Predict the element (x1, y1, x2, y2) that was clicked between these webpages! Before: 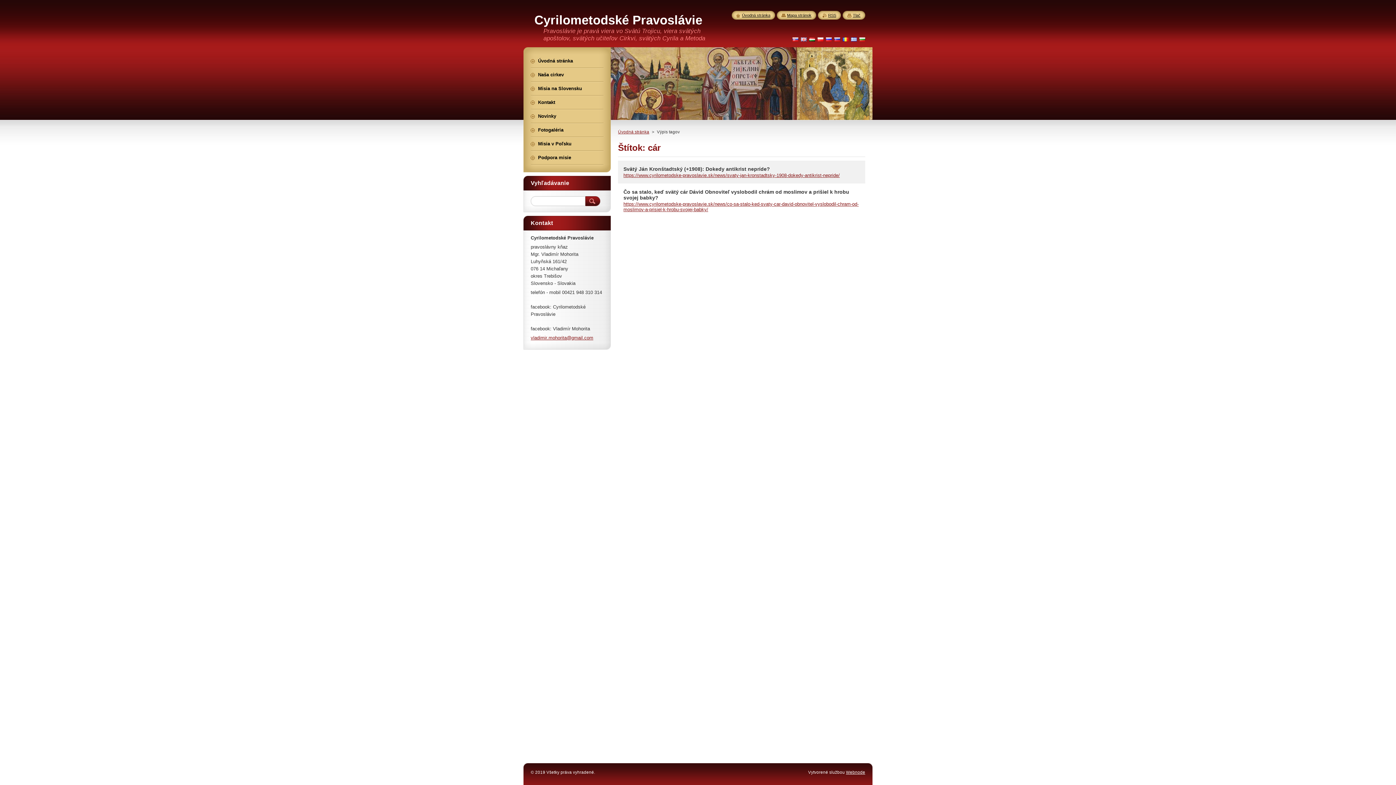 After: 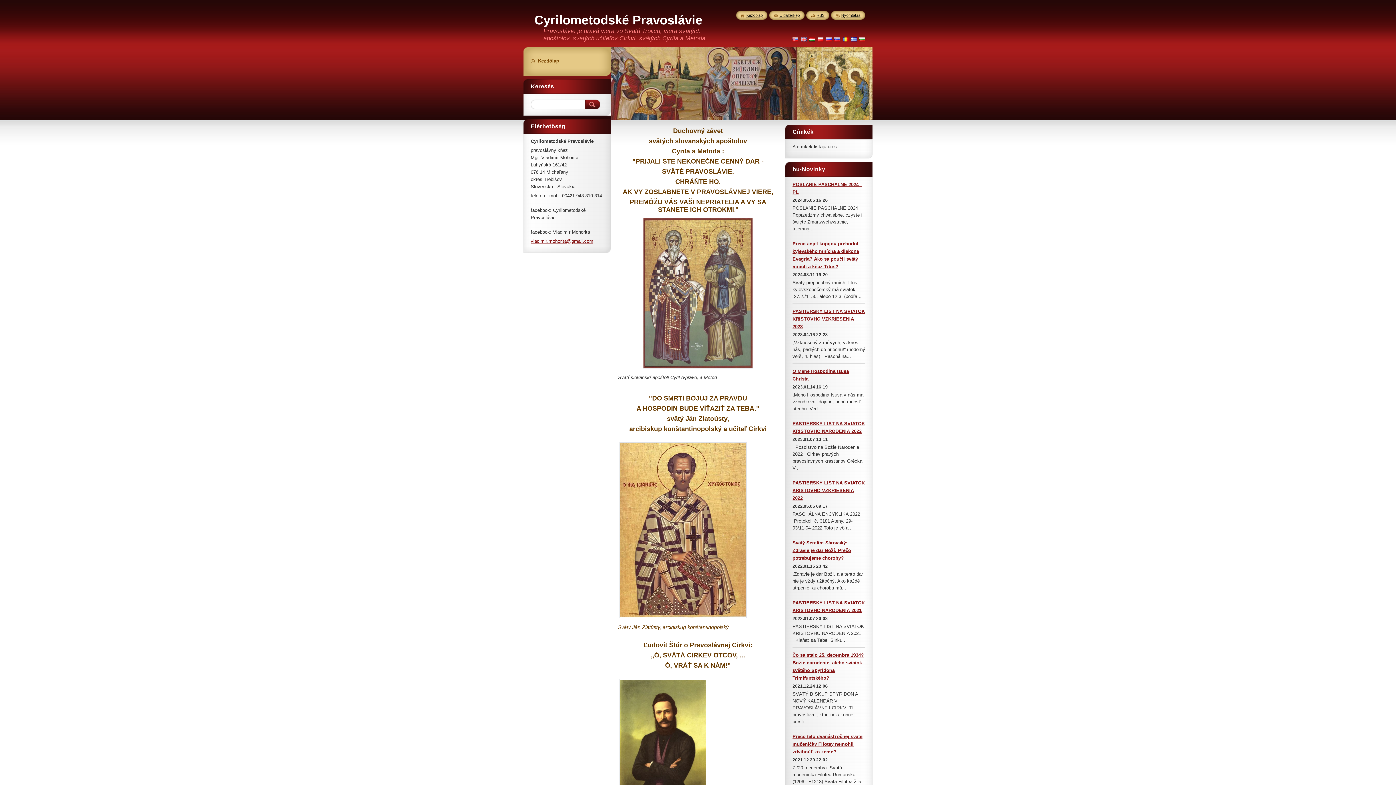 Action: bbox: (809, 36, 815, 42)